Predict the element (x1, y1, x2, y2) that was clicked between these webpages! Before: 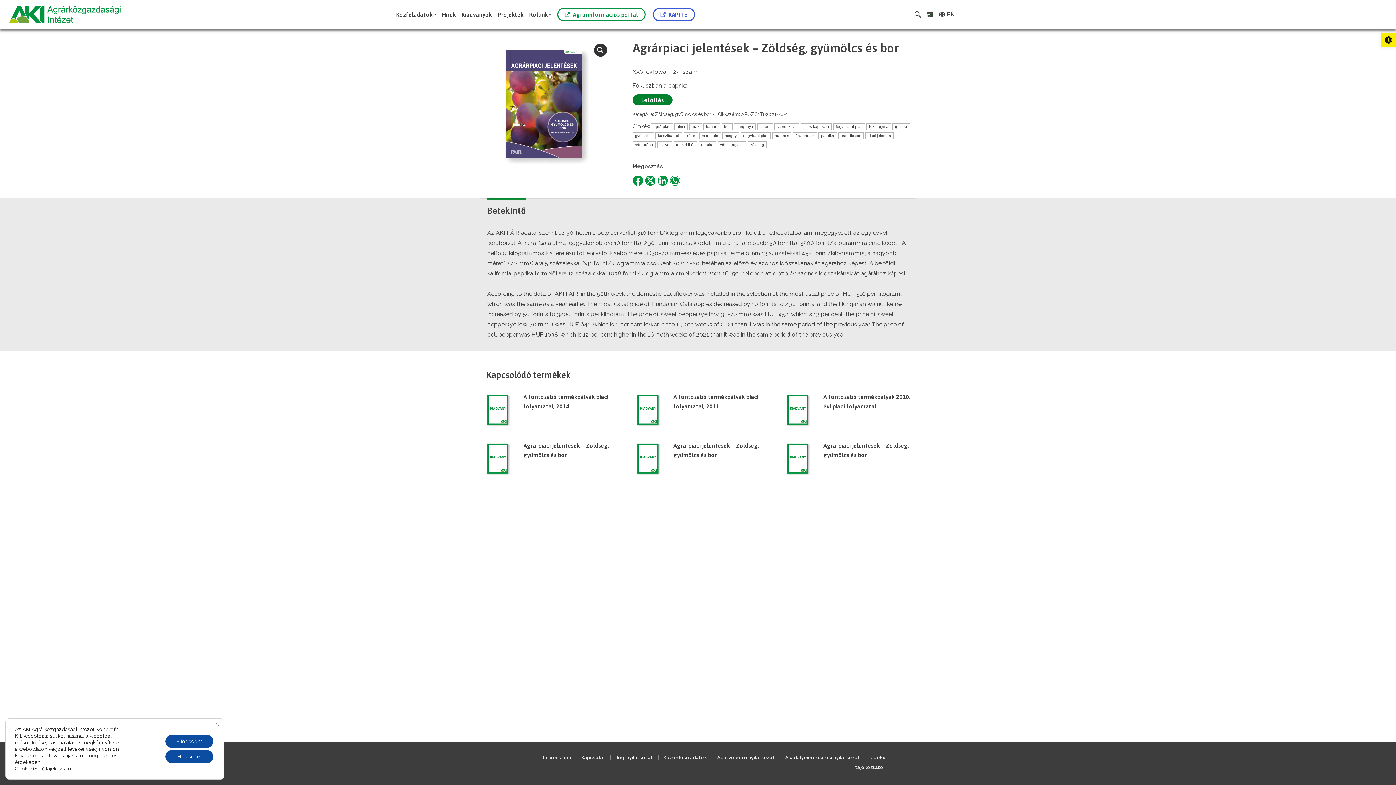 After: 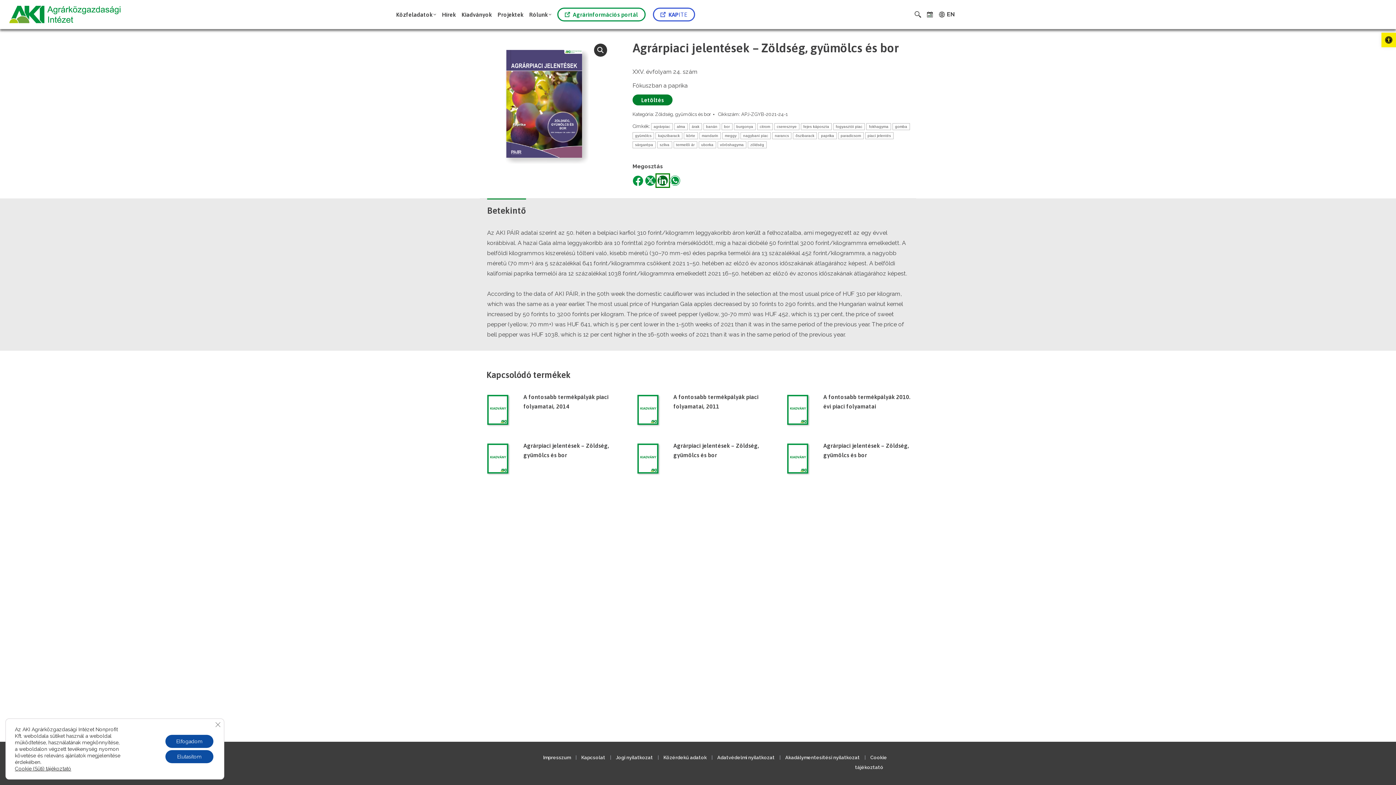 Action: label: Share on LinkedIn bbox: (657, 175, 668, 186)